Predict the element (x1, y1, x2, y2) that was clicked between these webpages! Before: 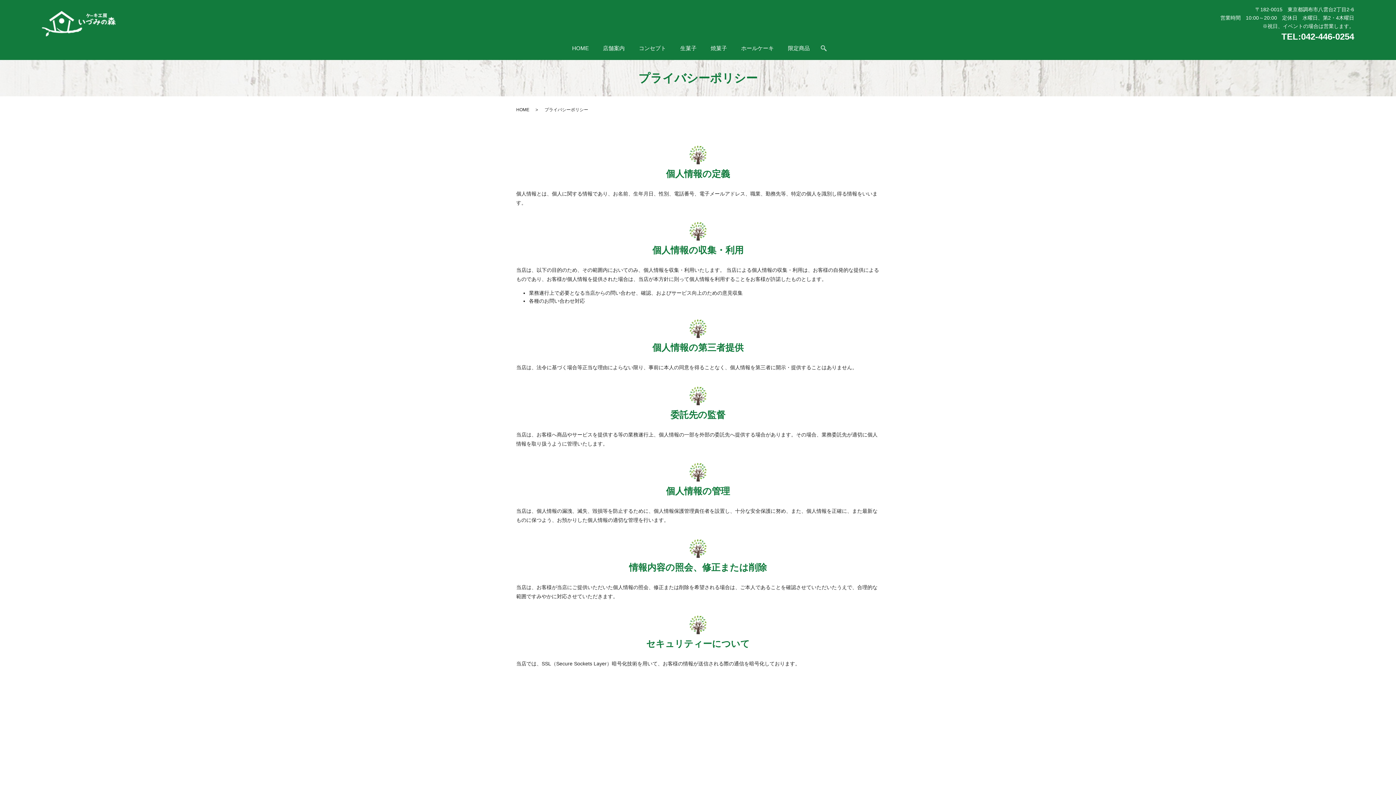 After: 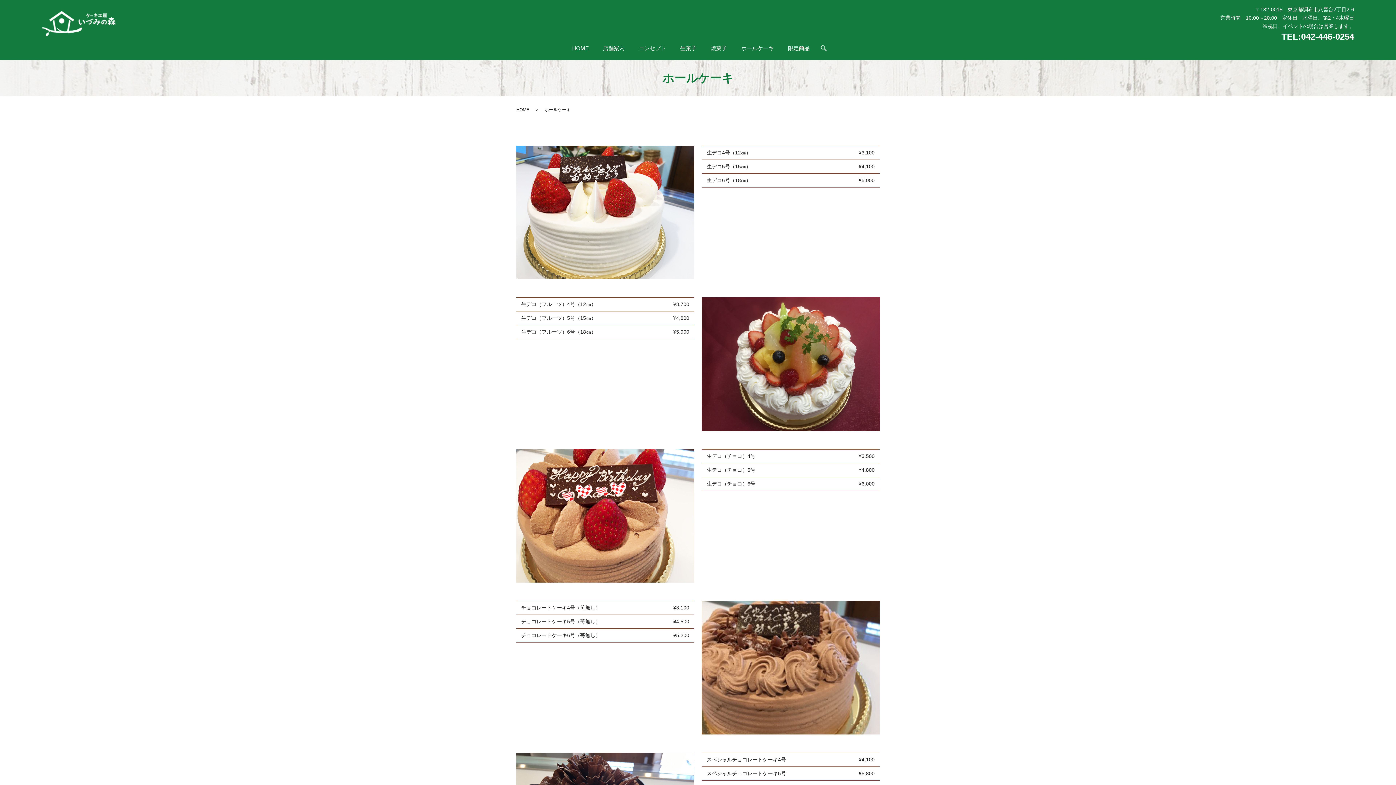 Action: label: ホールケーキ bbox: (734, 42, 780, 54)